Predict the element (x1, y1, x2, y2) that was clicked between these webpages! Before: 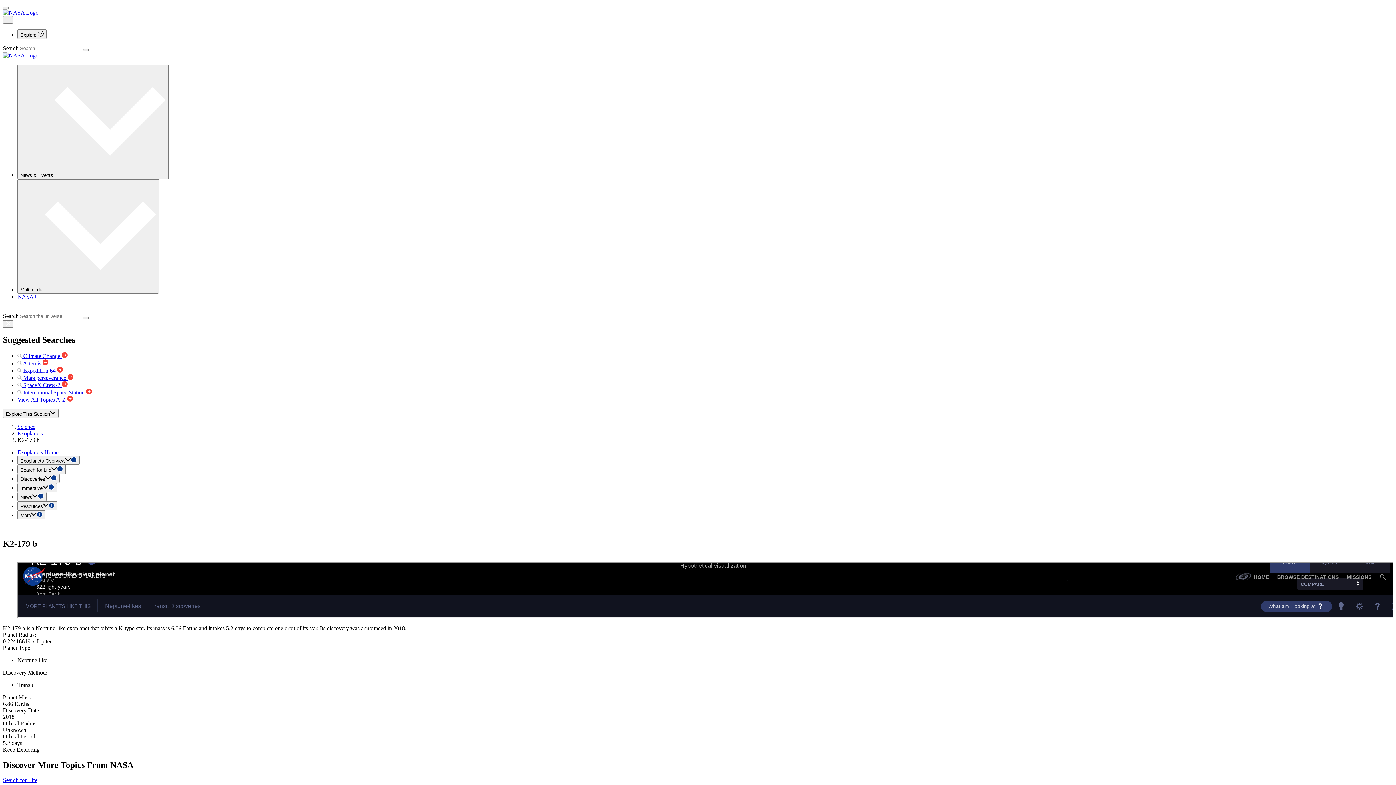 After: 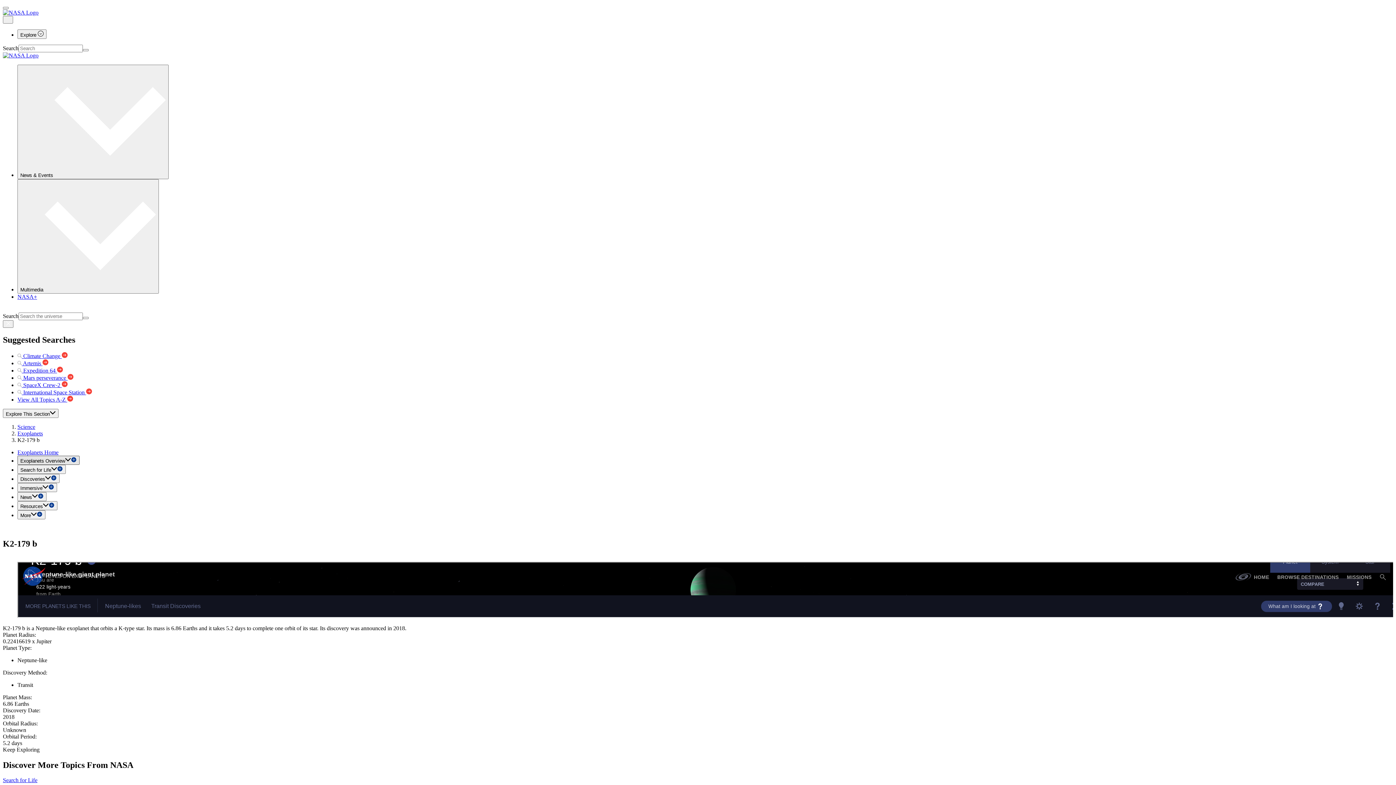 Action: bbox: (17, 455, 79, 465) label: Exoplanets Overview